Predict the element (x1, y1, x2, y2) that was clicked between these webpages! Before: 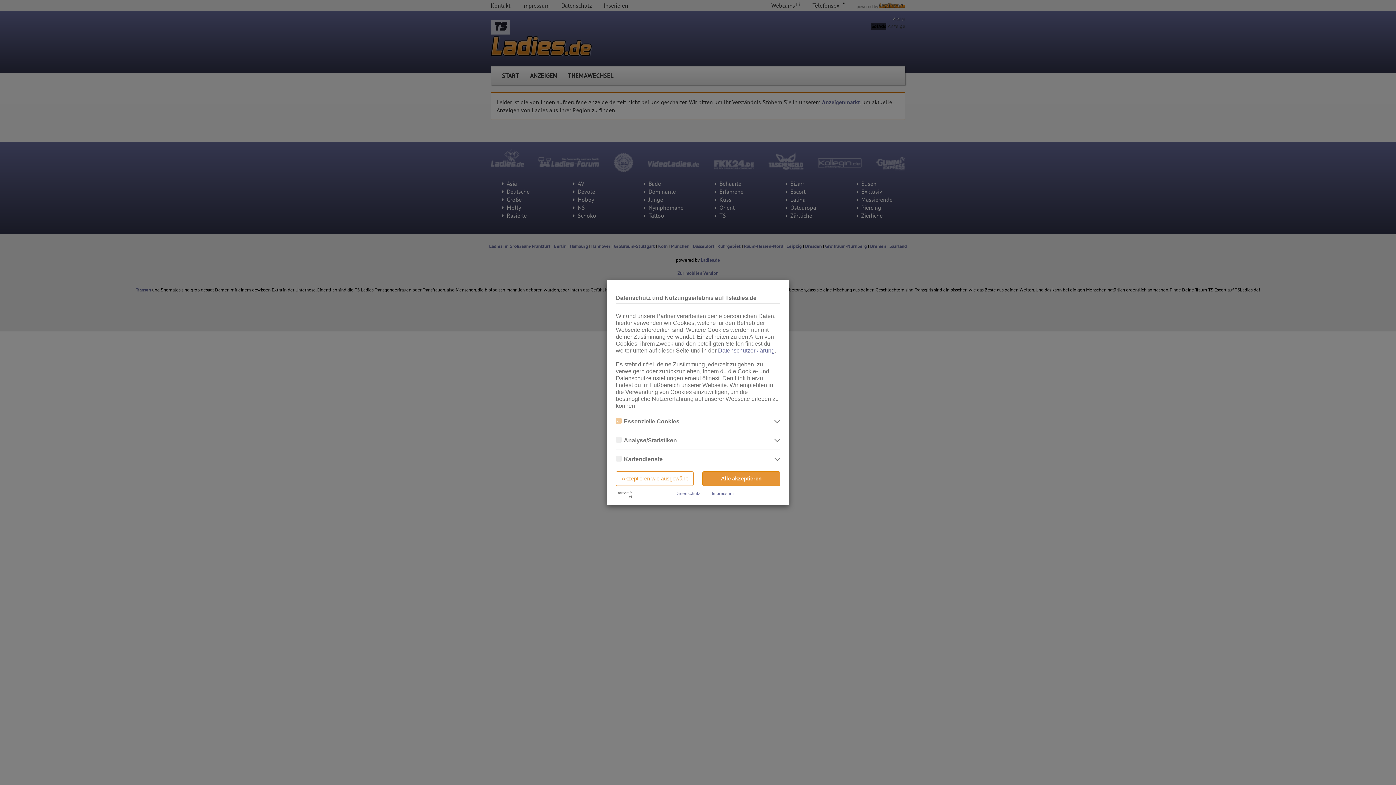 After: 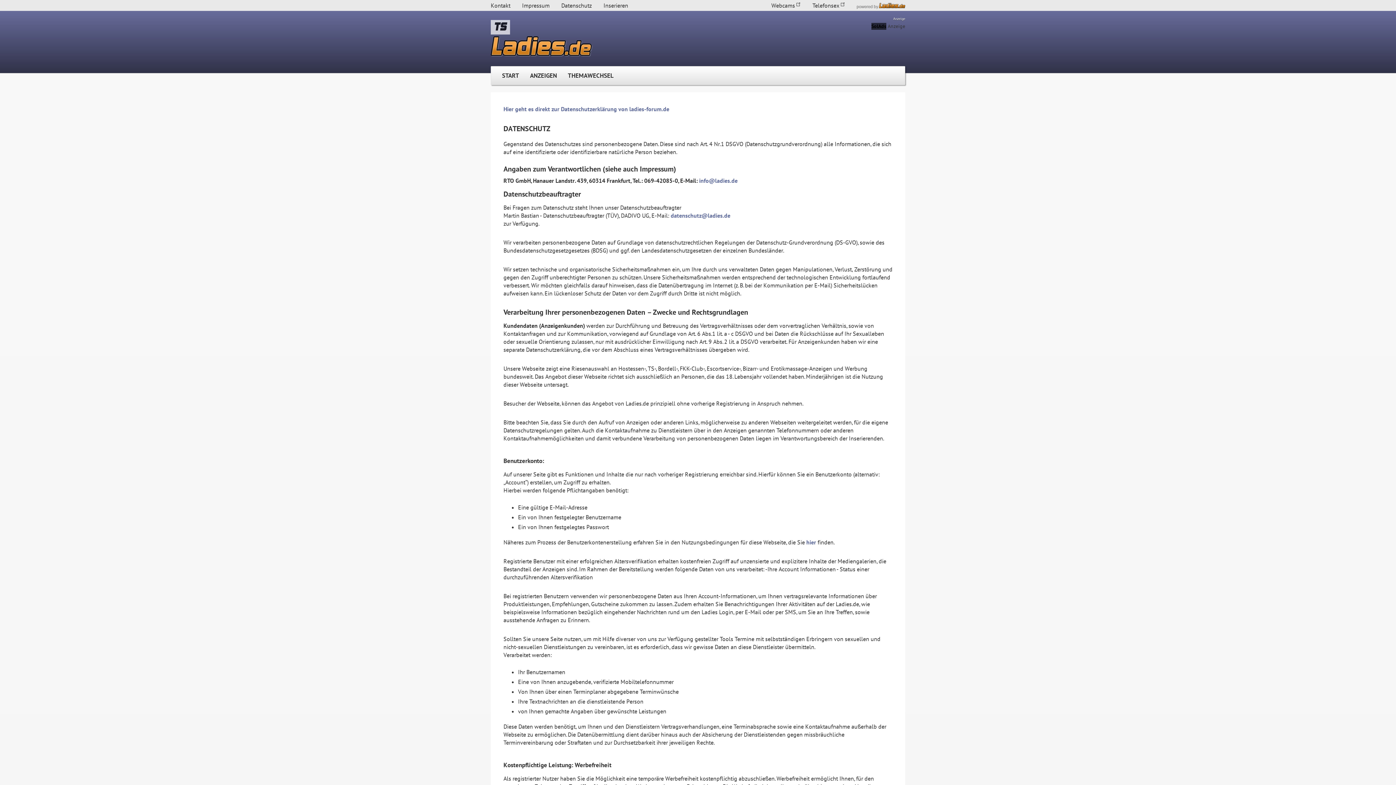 Action: label: Datenschutz bbox: (675, 491, 700, 496)